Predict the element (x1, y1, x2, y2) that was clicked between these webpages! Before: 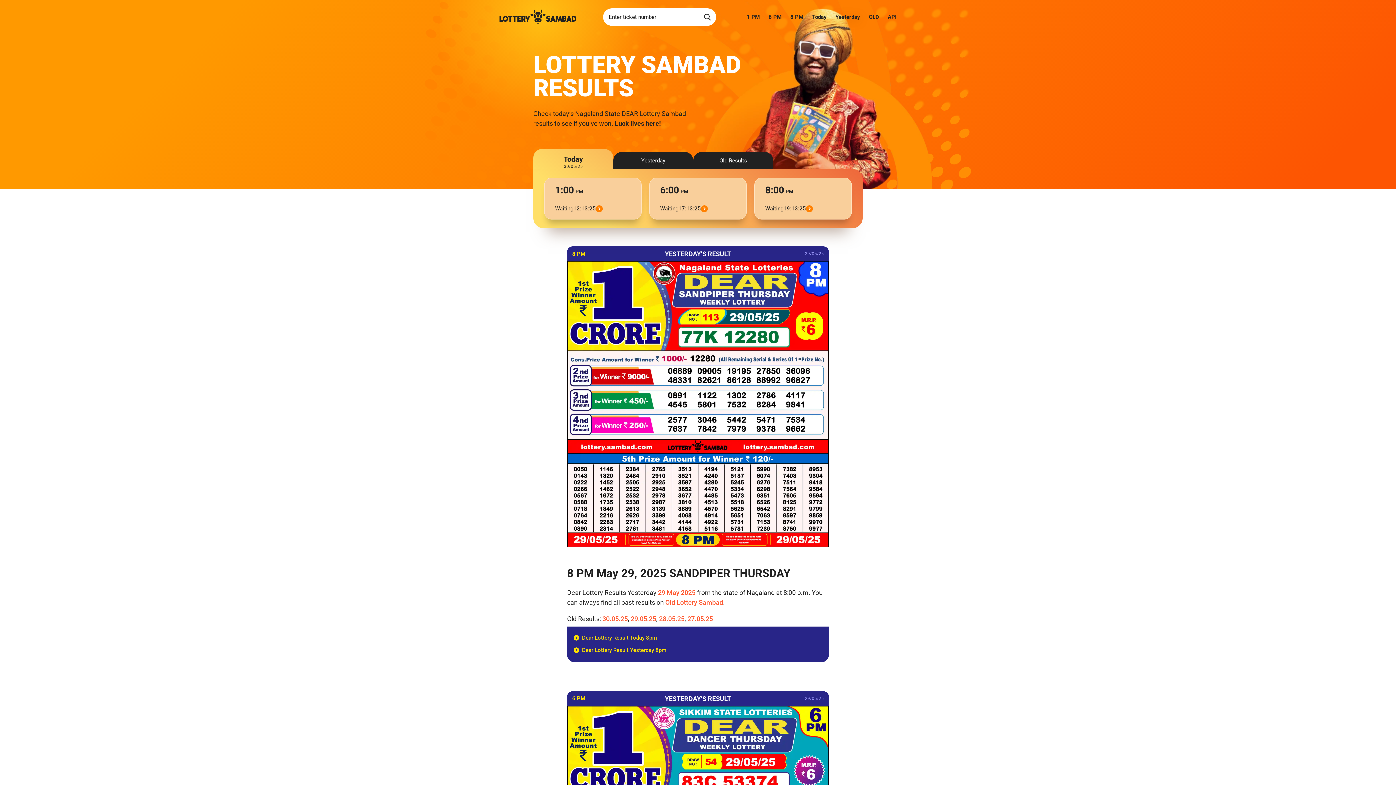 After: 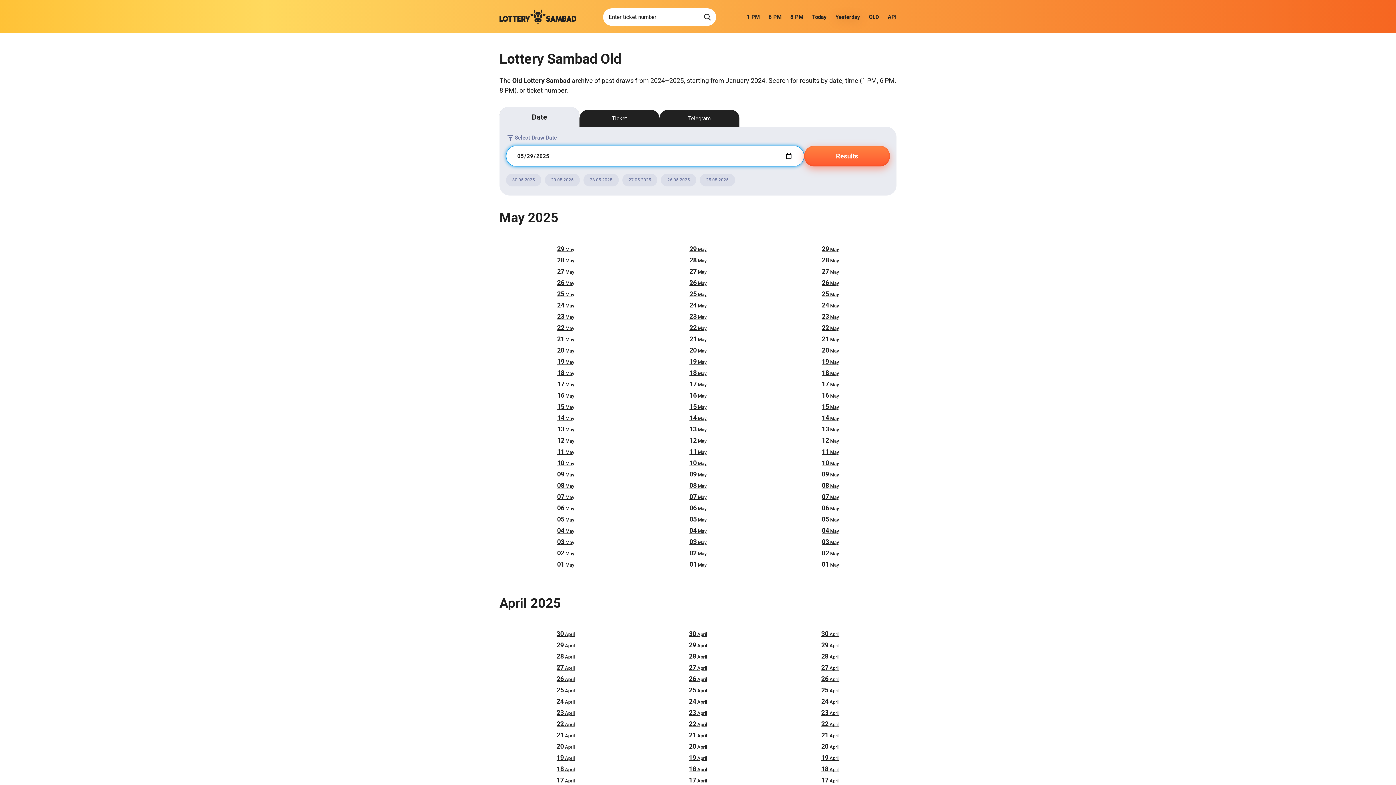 Action: label: Old Lottery Sambad bbox: (665, 598, 723, 606)